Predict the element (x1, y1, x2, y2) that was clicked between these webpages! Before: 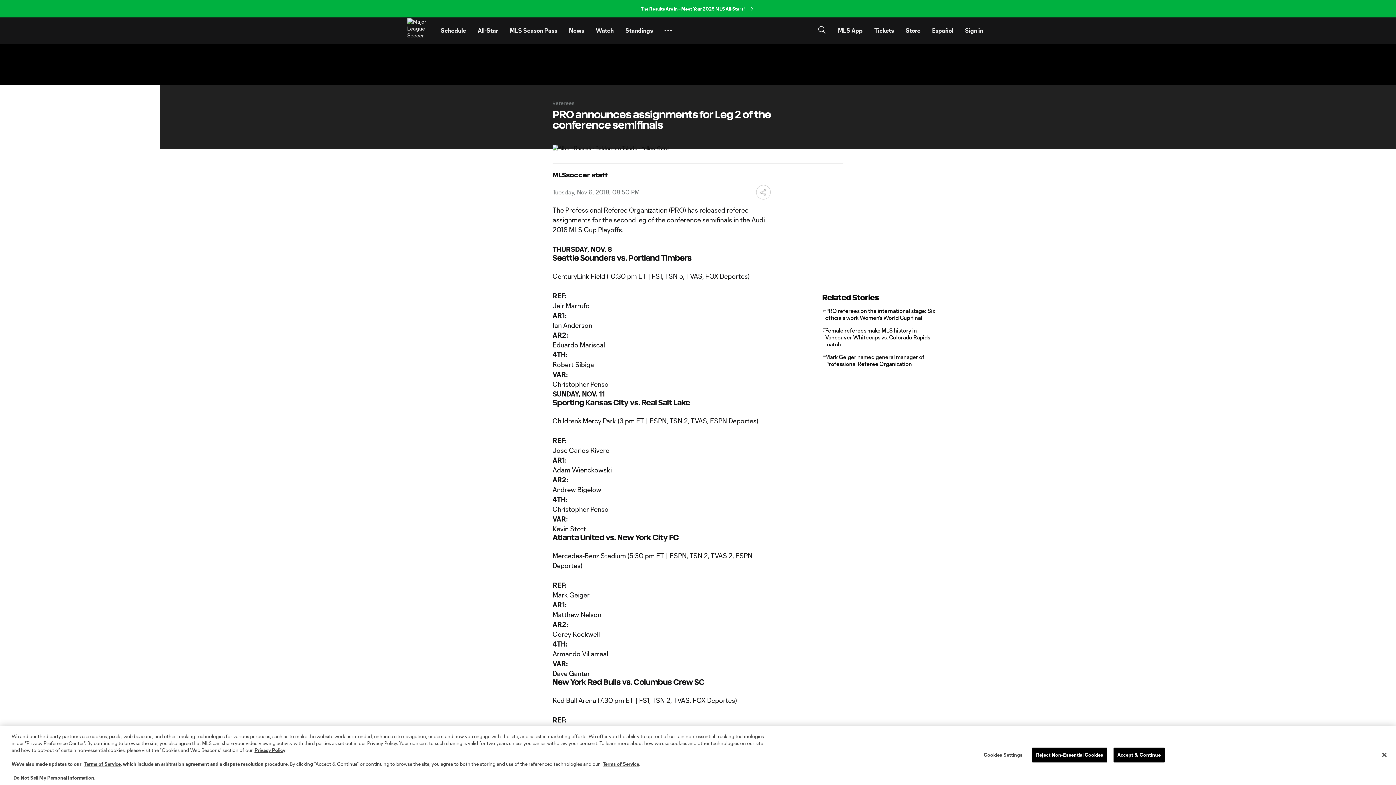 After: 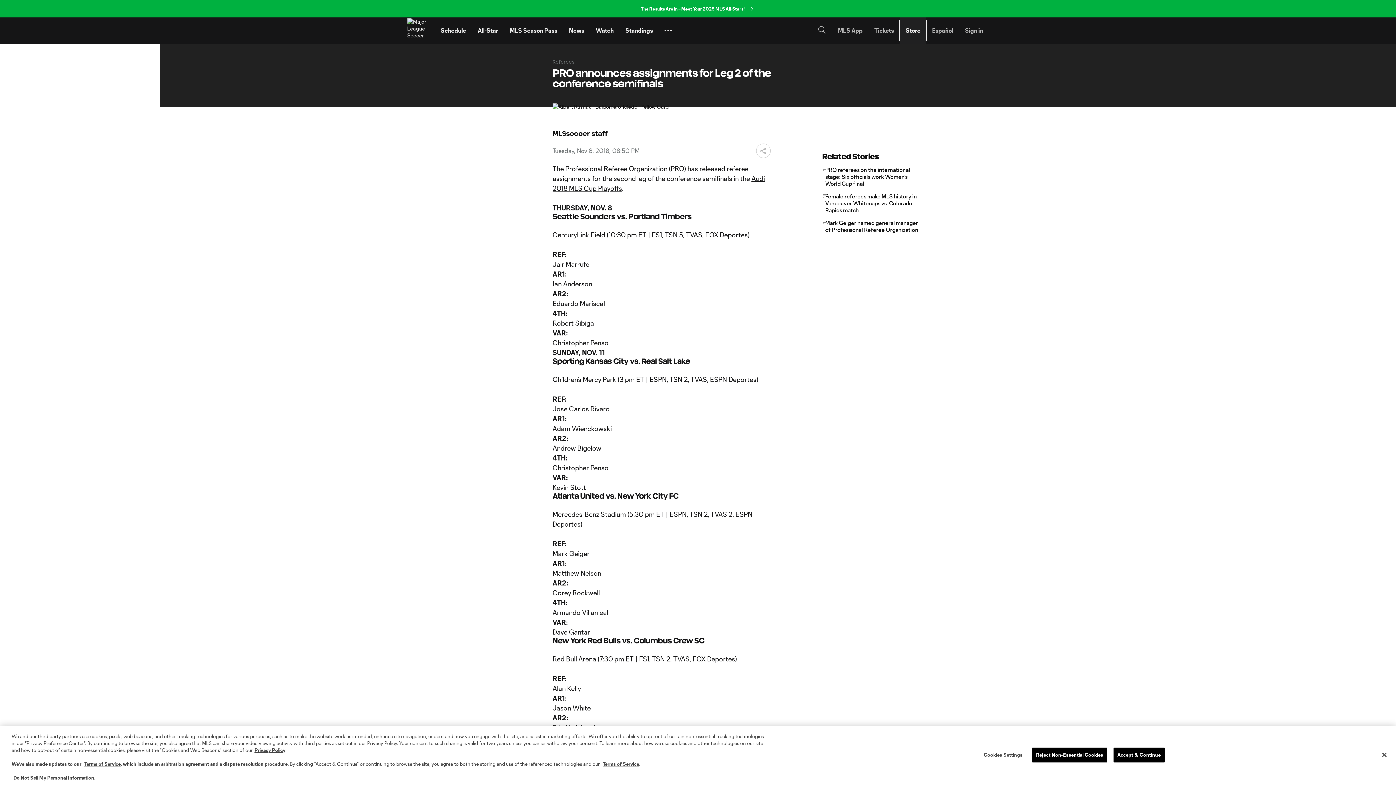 Action: label: Store bbox: (900, 20, 926, 40)